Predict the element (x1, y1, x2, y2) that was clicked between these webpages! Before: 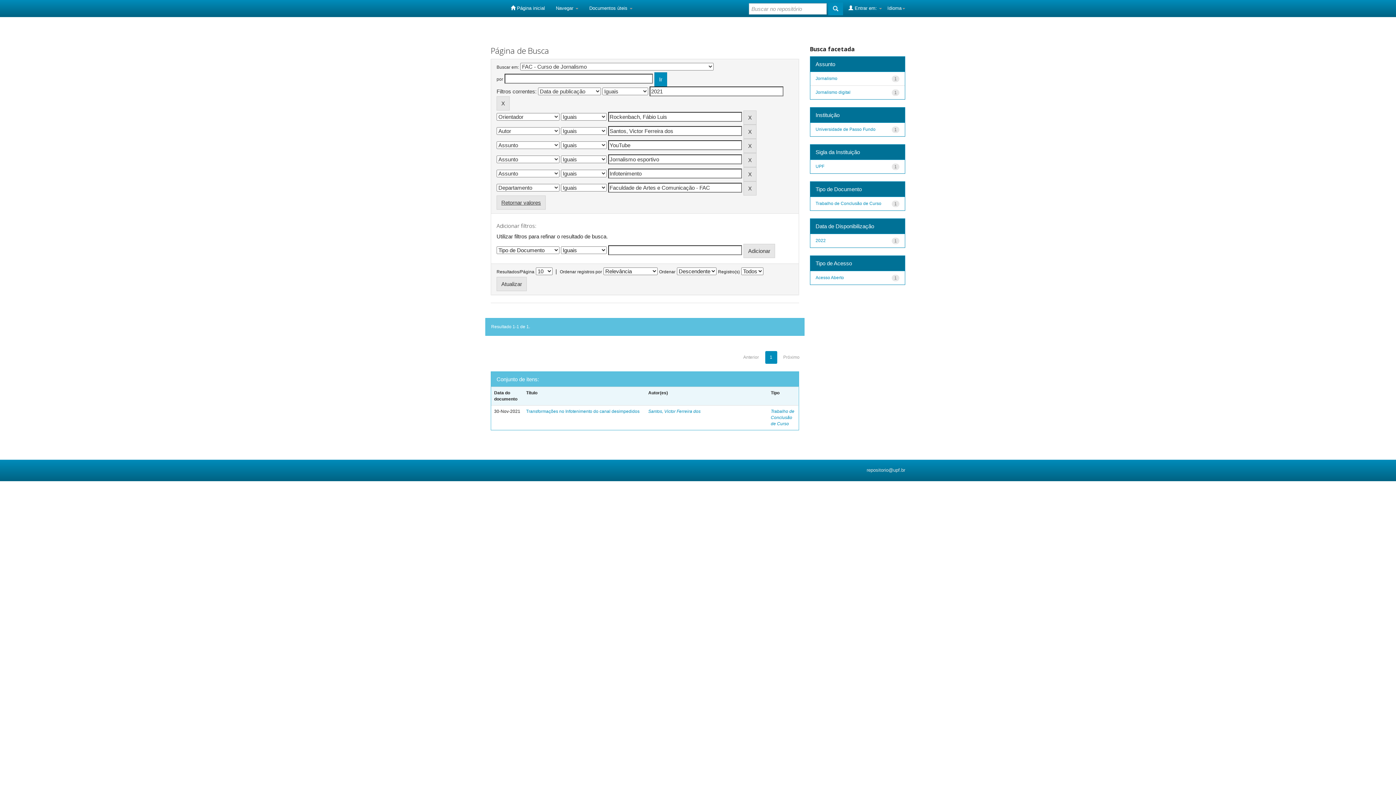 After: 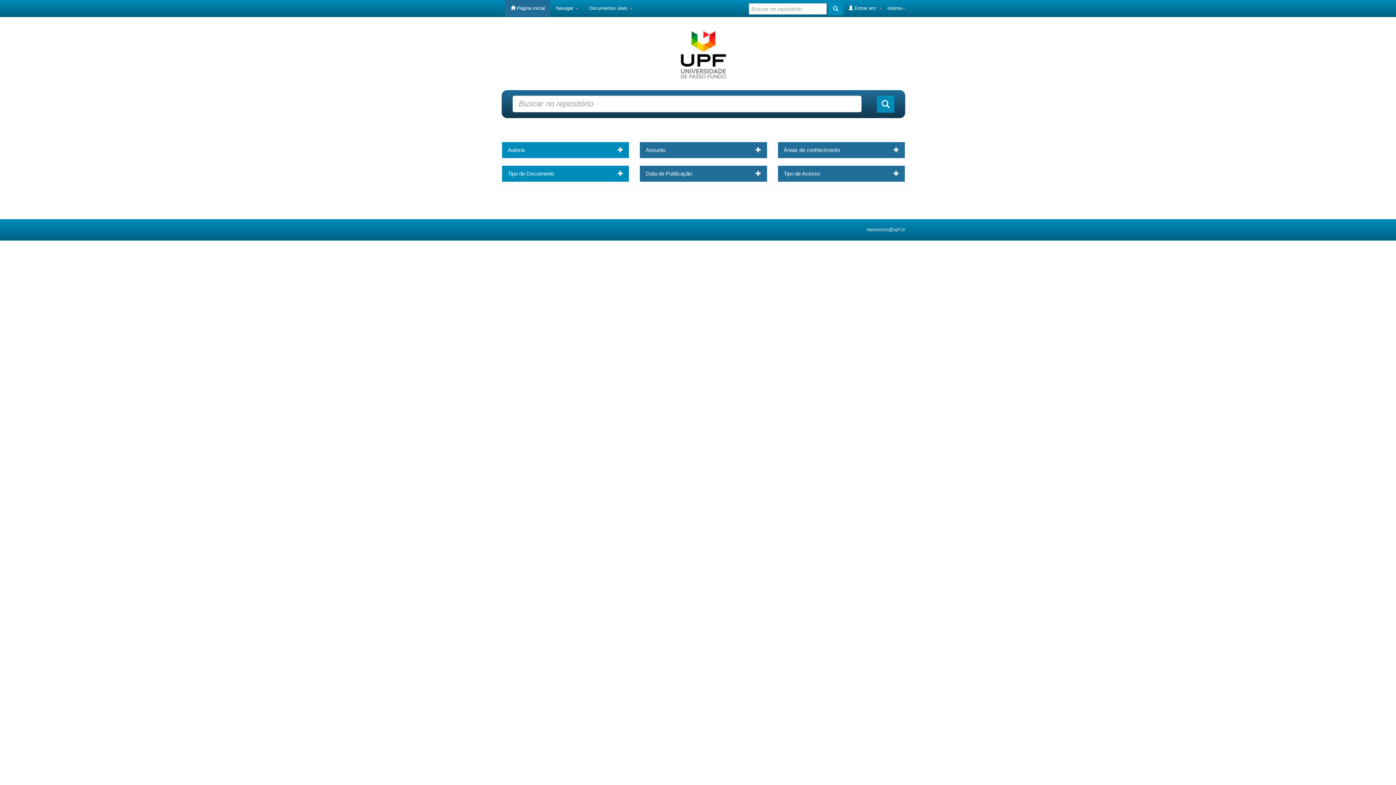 Action: bbox: (485, 0, 505, 16)